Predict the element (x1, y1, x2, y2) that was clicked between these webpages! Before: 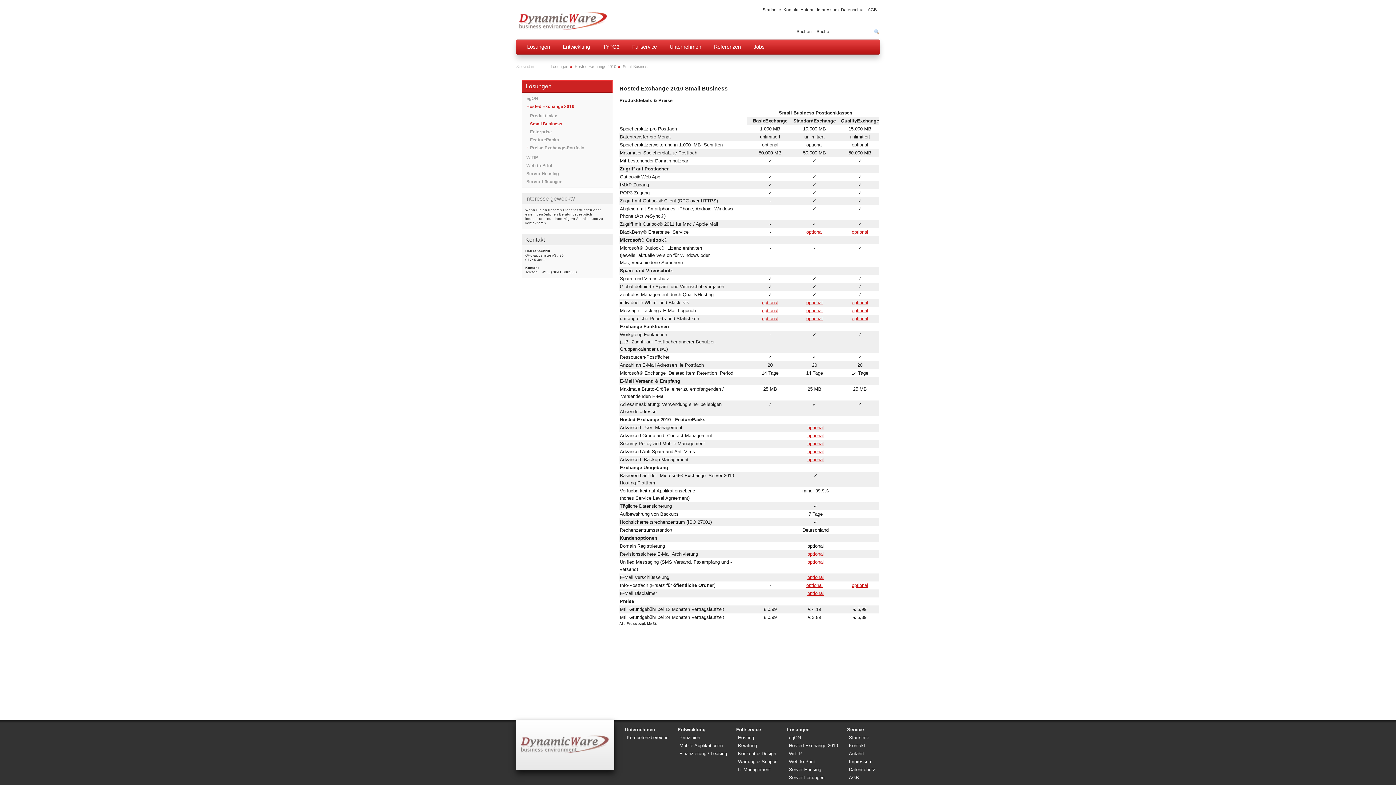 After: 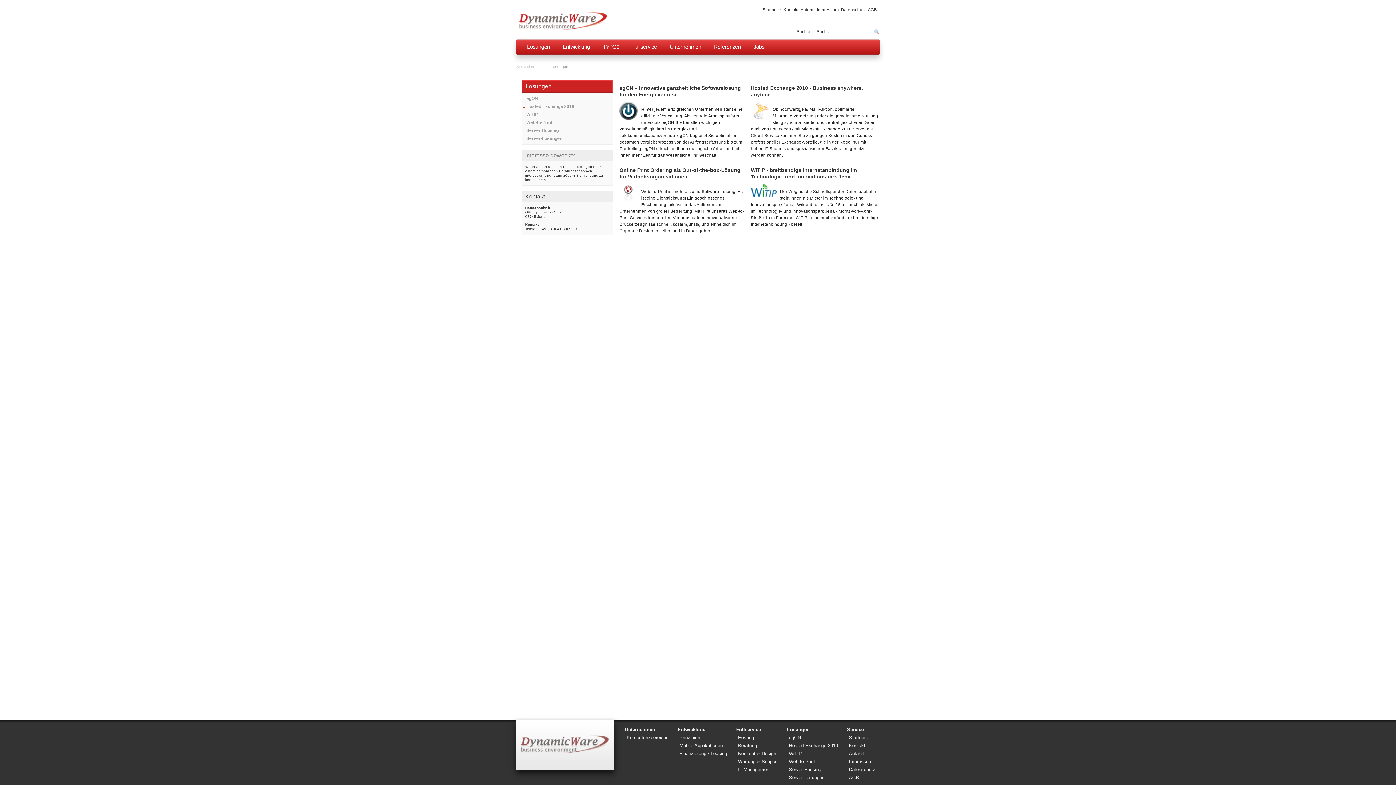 Action: label: Lösungen bbox: (787, 727, 809, 732)